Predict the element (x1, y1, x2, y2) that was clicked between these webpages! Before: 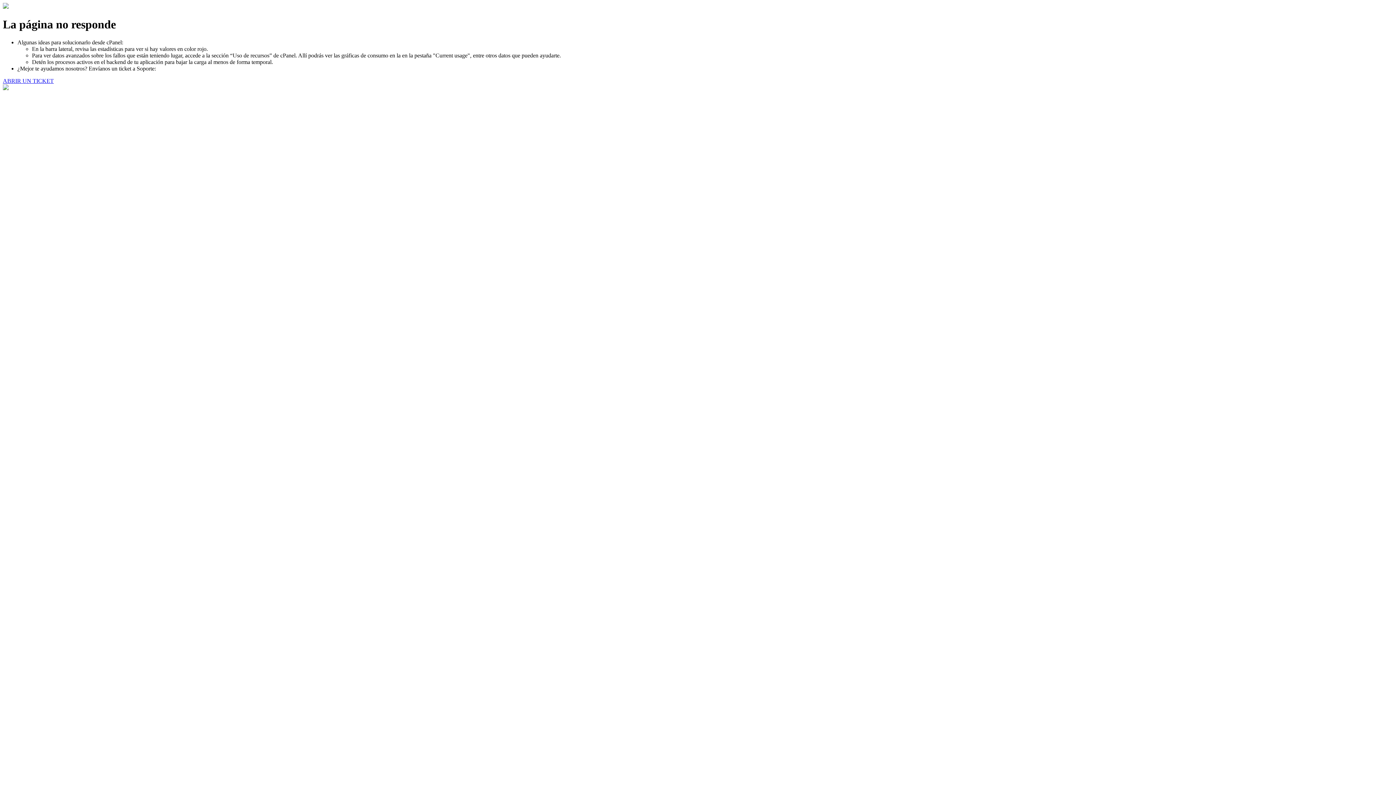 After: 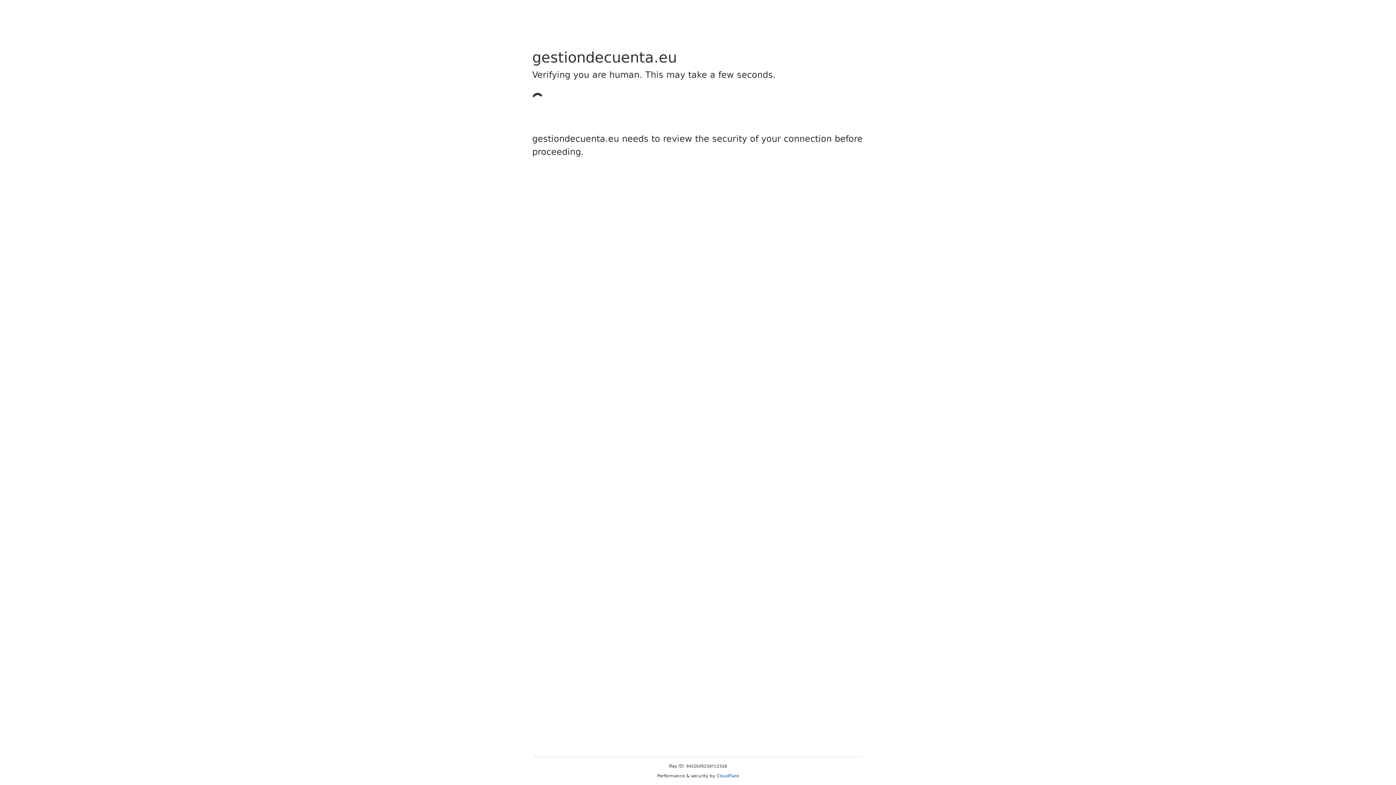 Action: bbox: (2, 77, 53, 83) label: ABRIR UN TICKET